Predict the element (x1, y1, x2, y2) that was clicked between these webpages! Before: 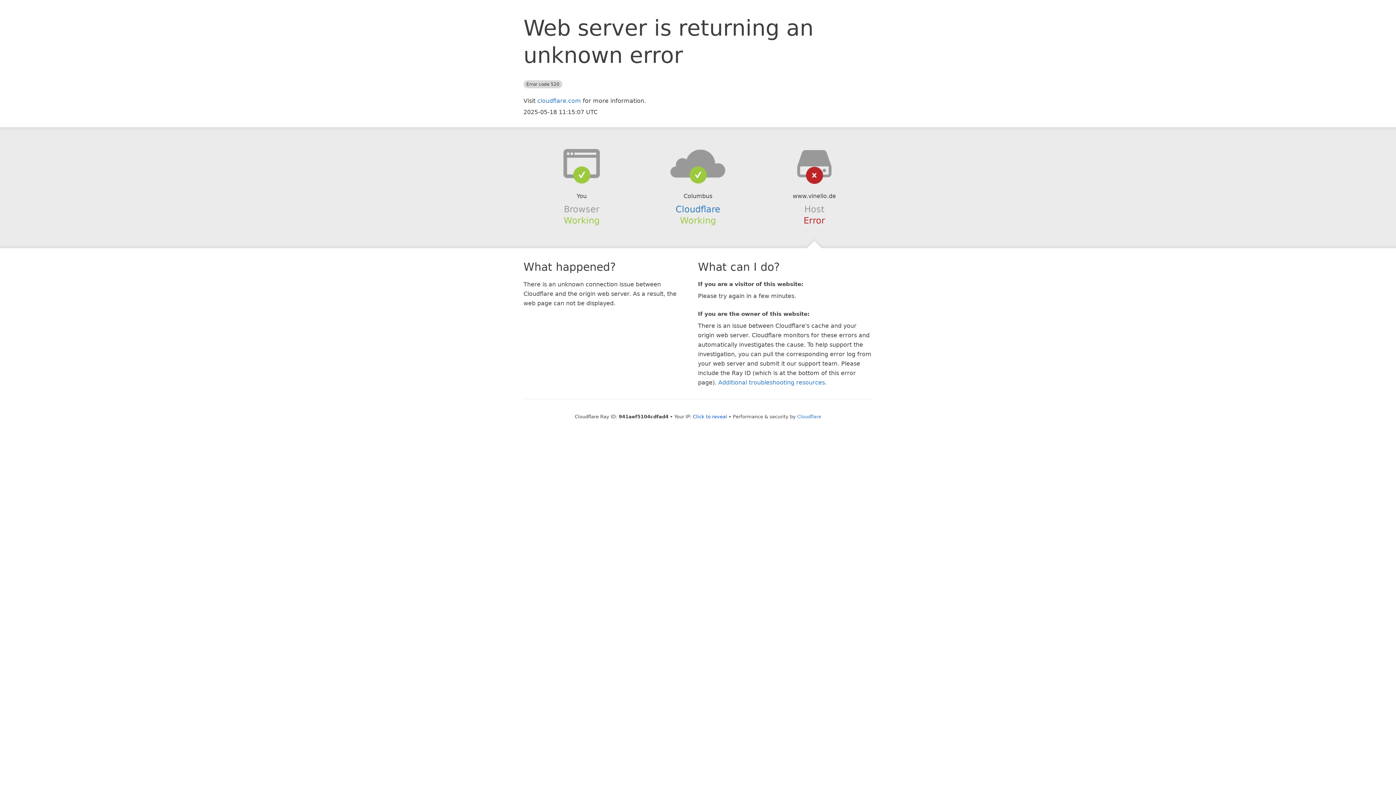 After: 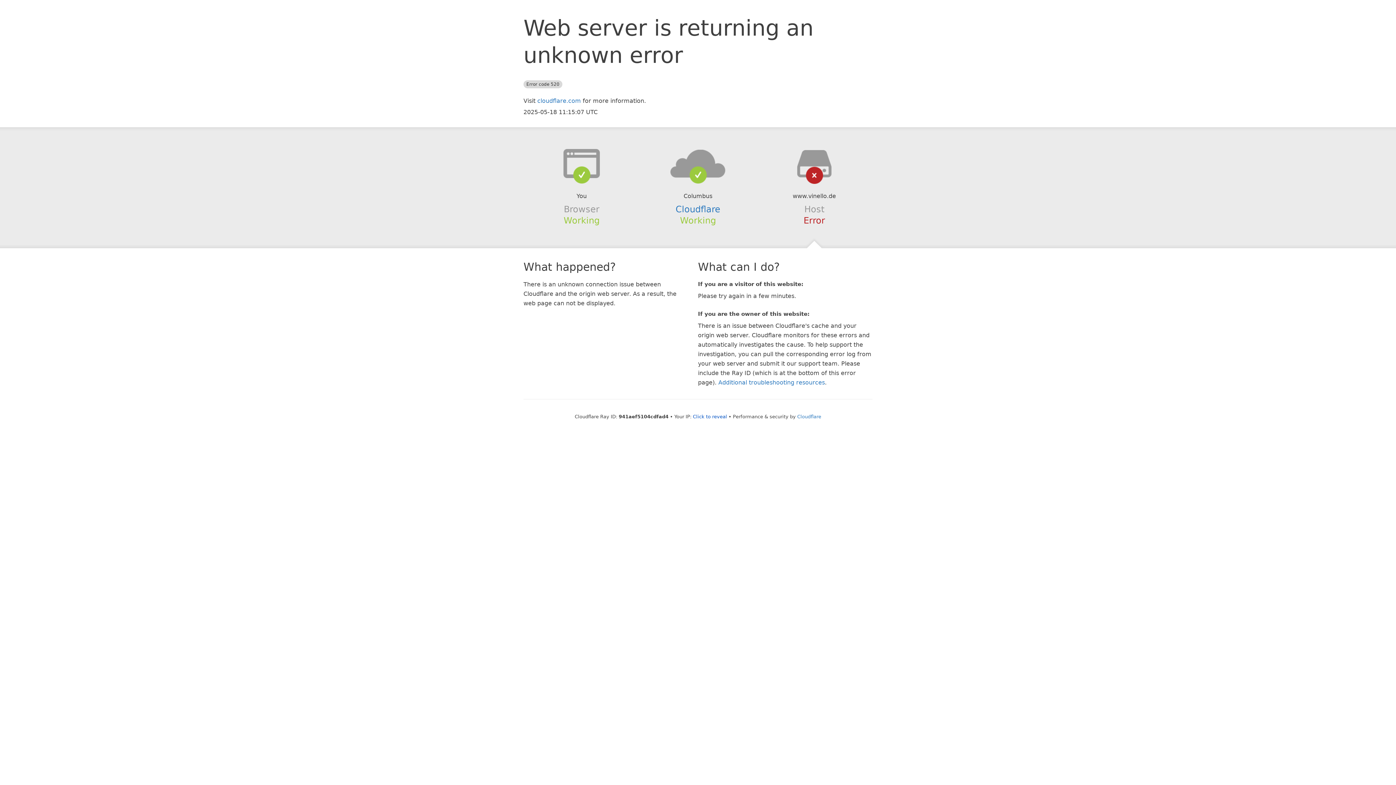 Action: bbox: (639, 148, 756, 178)